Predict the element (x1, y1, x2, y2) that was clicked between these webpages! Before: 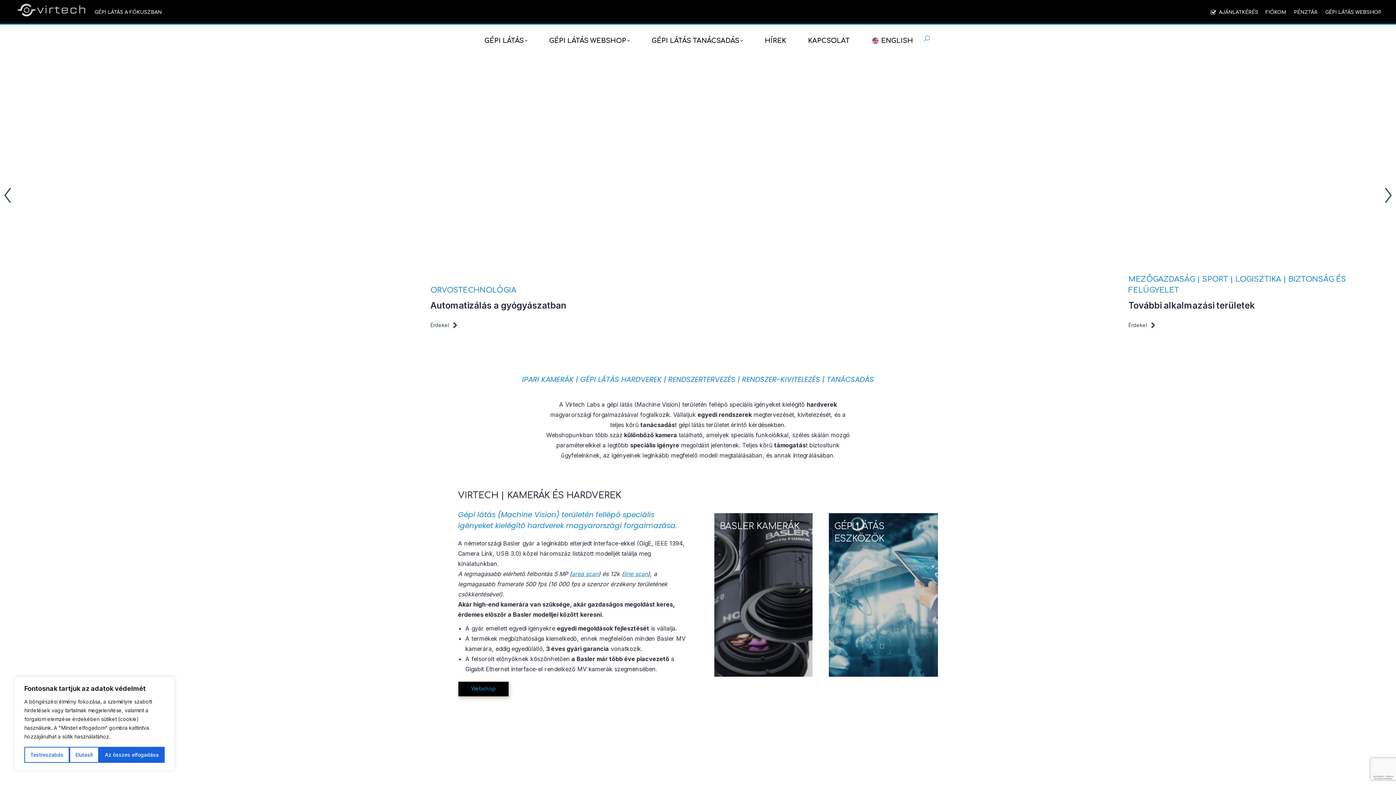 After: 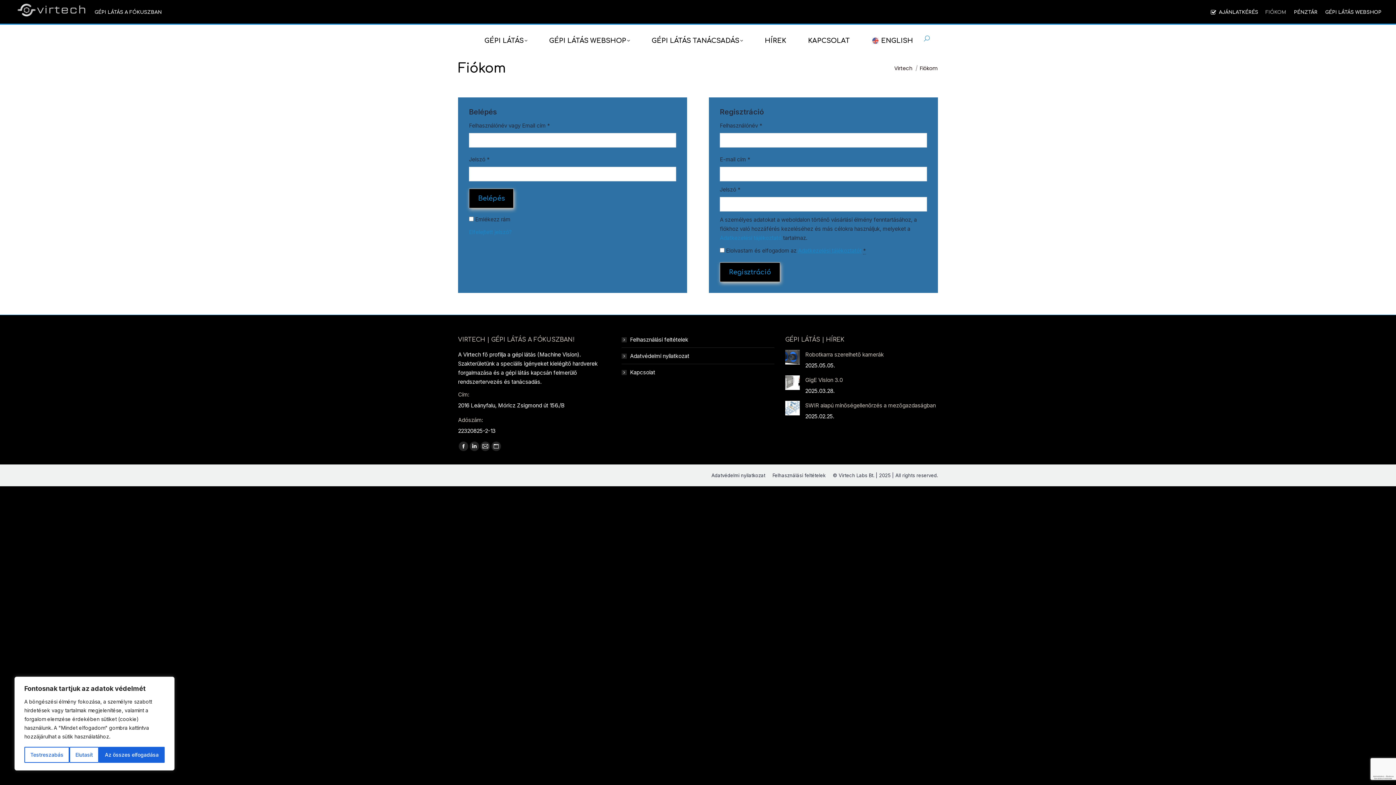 Action: label: FIÓKOM bbox: (1265, 8, 1286, 15)